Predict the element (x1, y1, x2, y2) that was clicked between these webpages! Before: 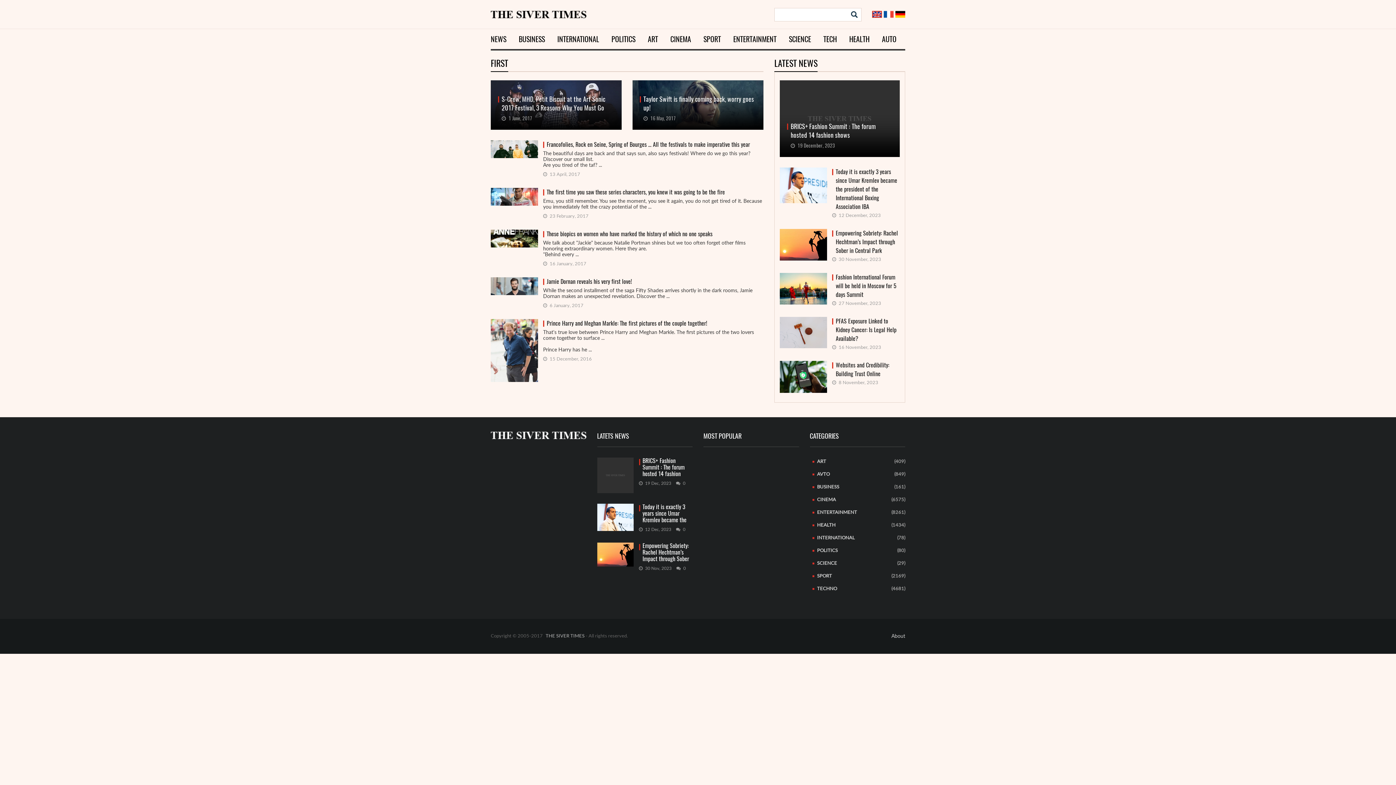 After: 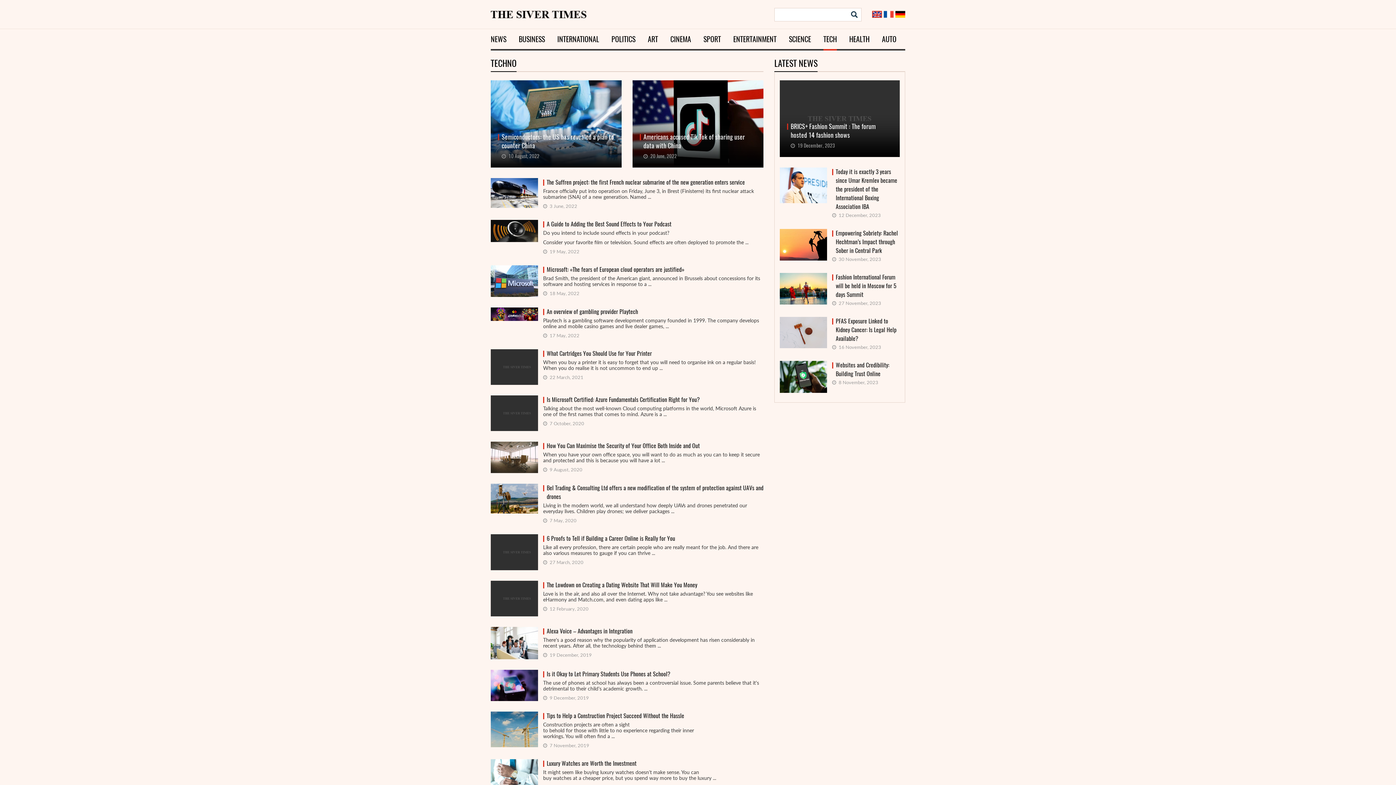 Action: label: TECHNO
(4681) bbox: (817, 586, 837, 591)